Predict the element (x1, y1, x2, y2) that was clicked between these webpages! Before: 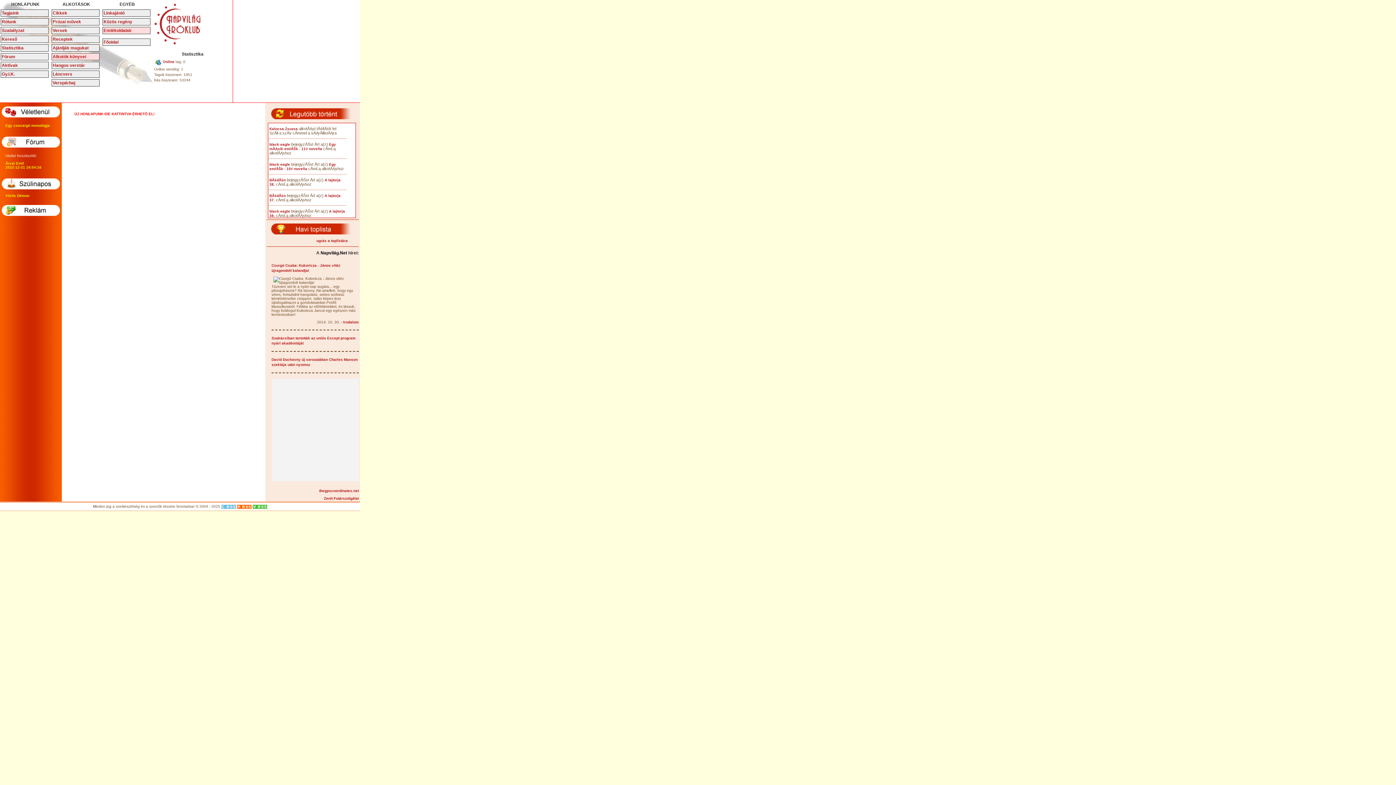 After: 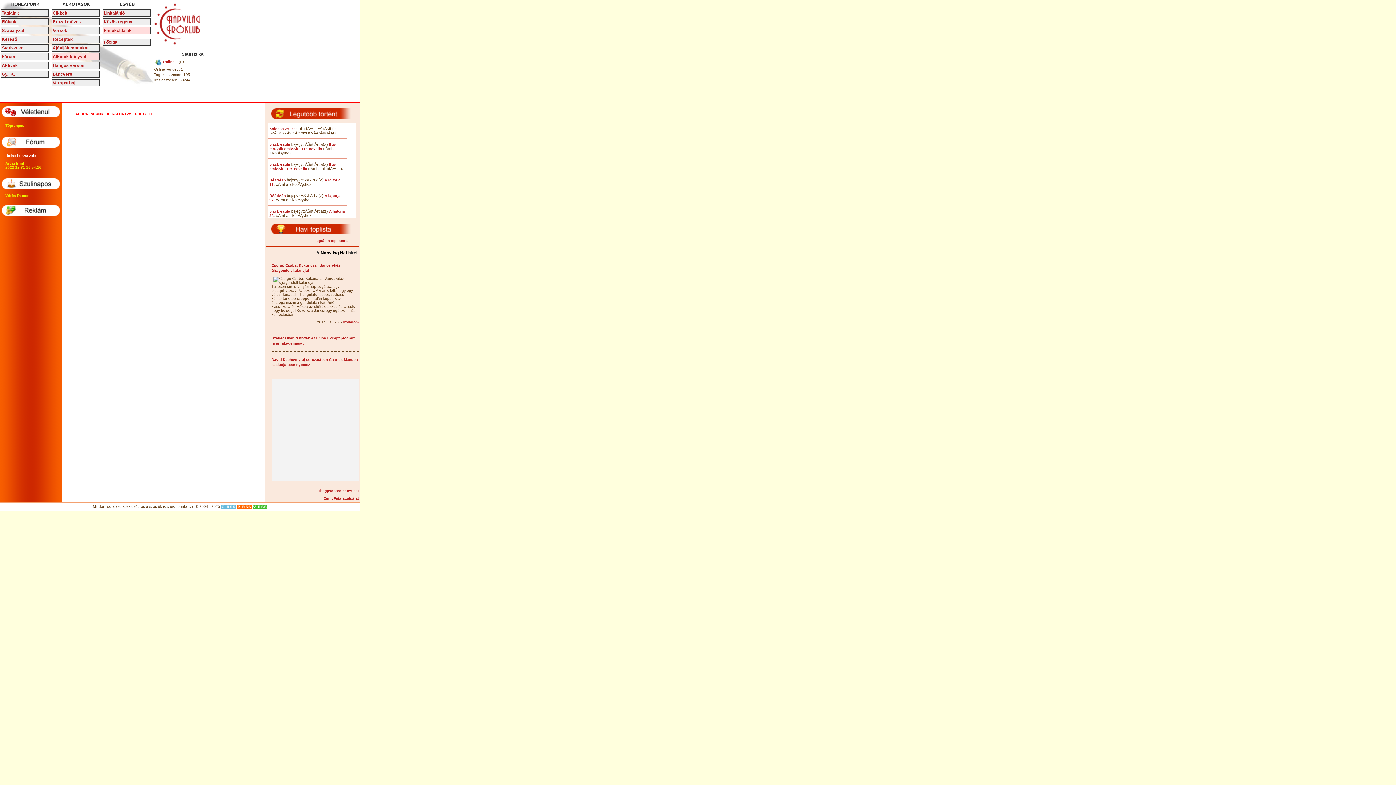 Action: bbox: (316, 238, 347, 242) label: ugrás a toplistára